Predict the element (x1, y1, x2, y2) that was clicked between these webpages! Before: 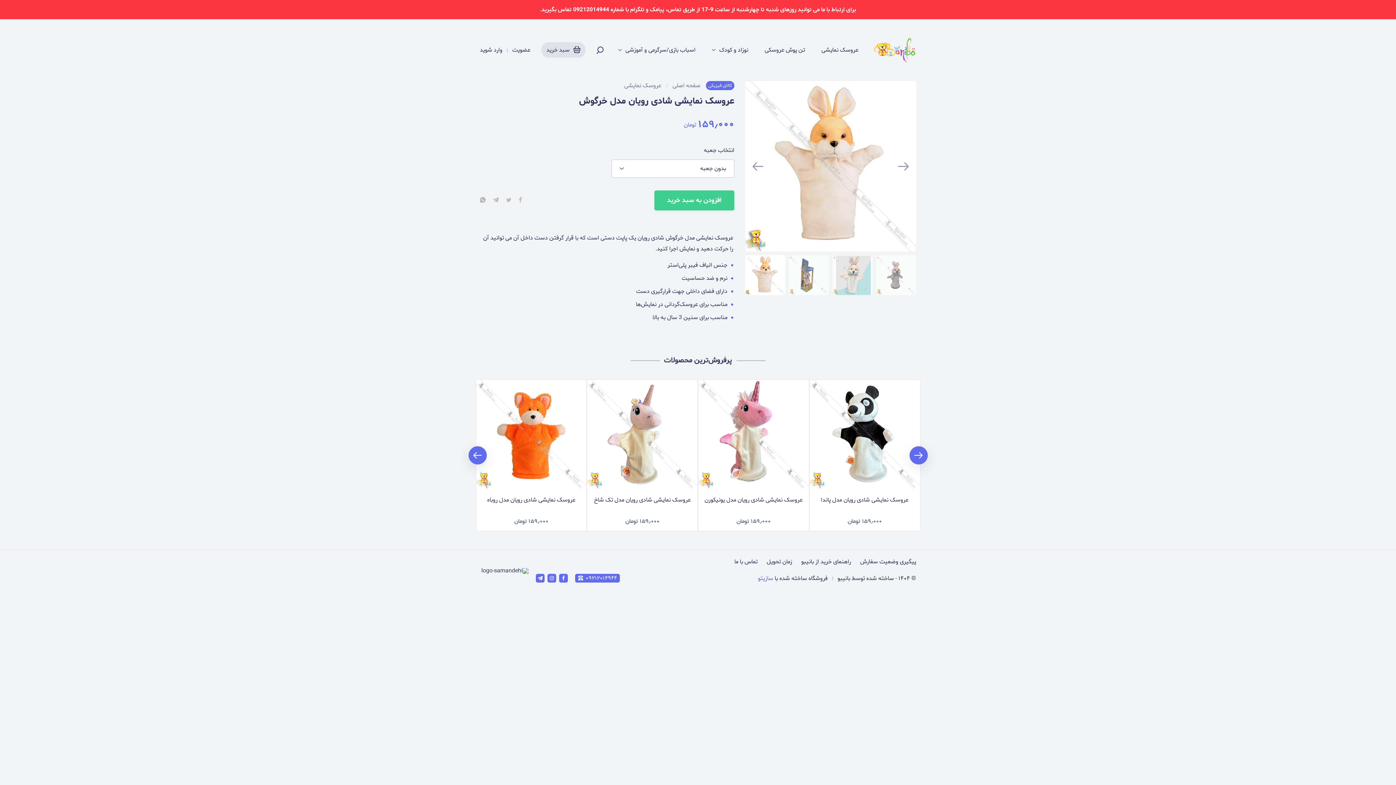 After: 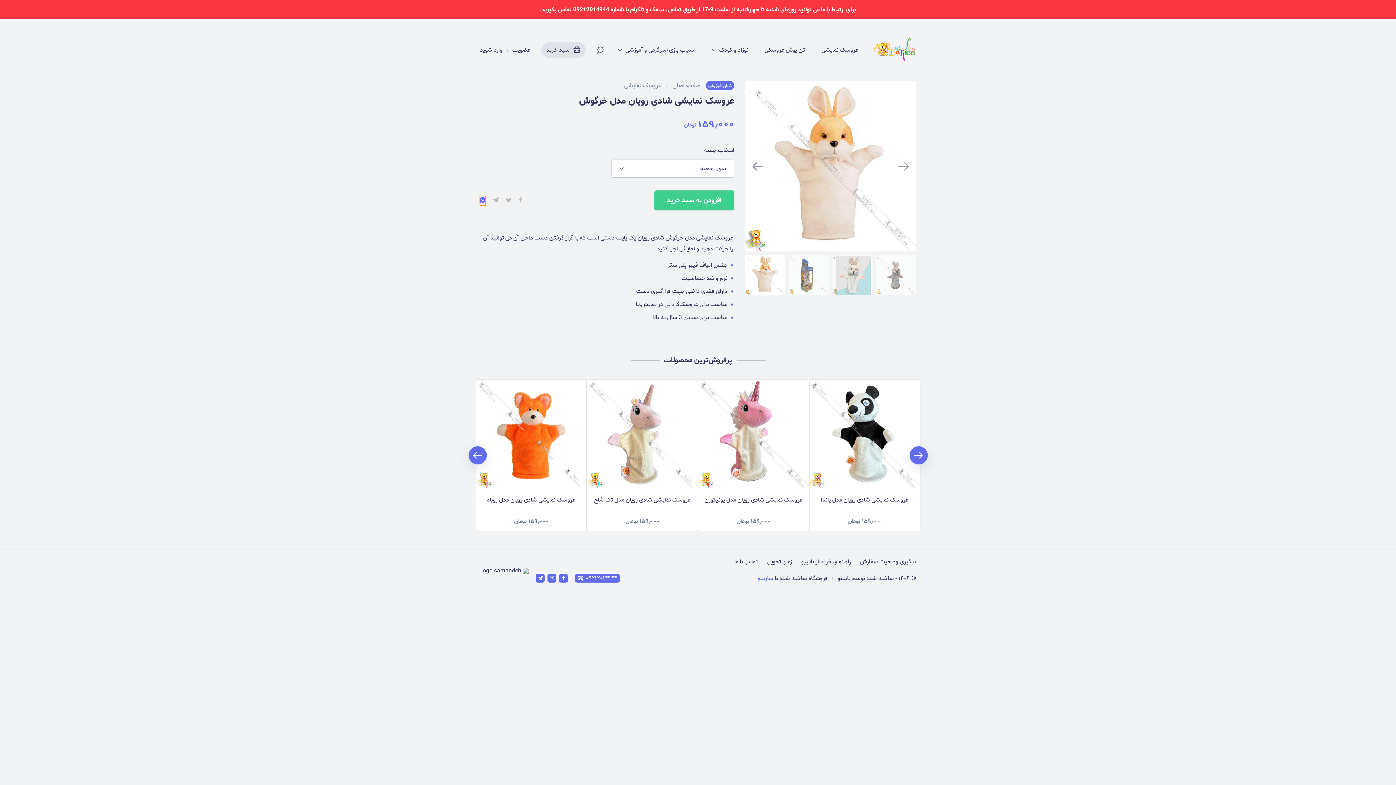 Action: label: whatsapp bbox: (480, 197, 485, 204)